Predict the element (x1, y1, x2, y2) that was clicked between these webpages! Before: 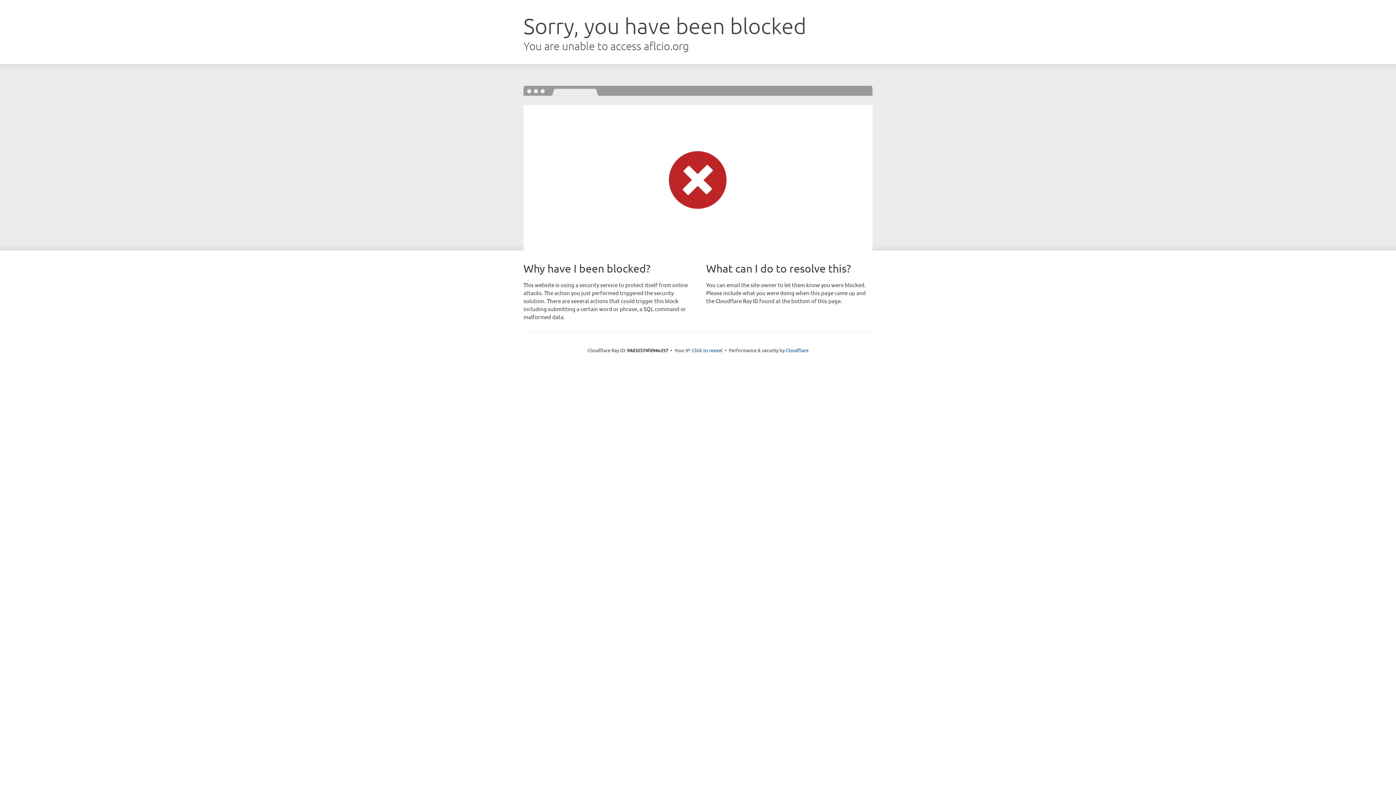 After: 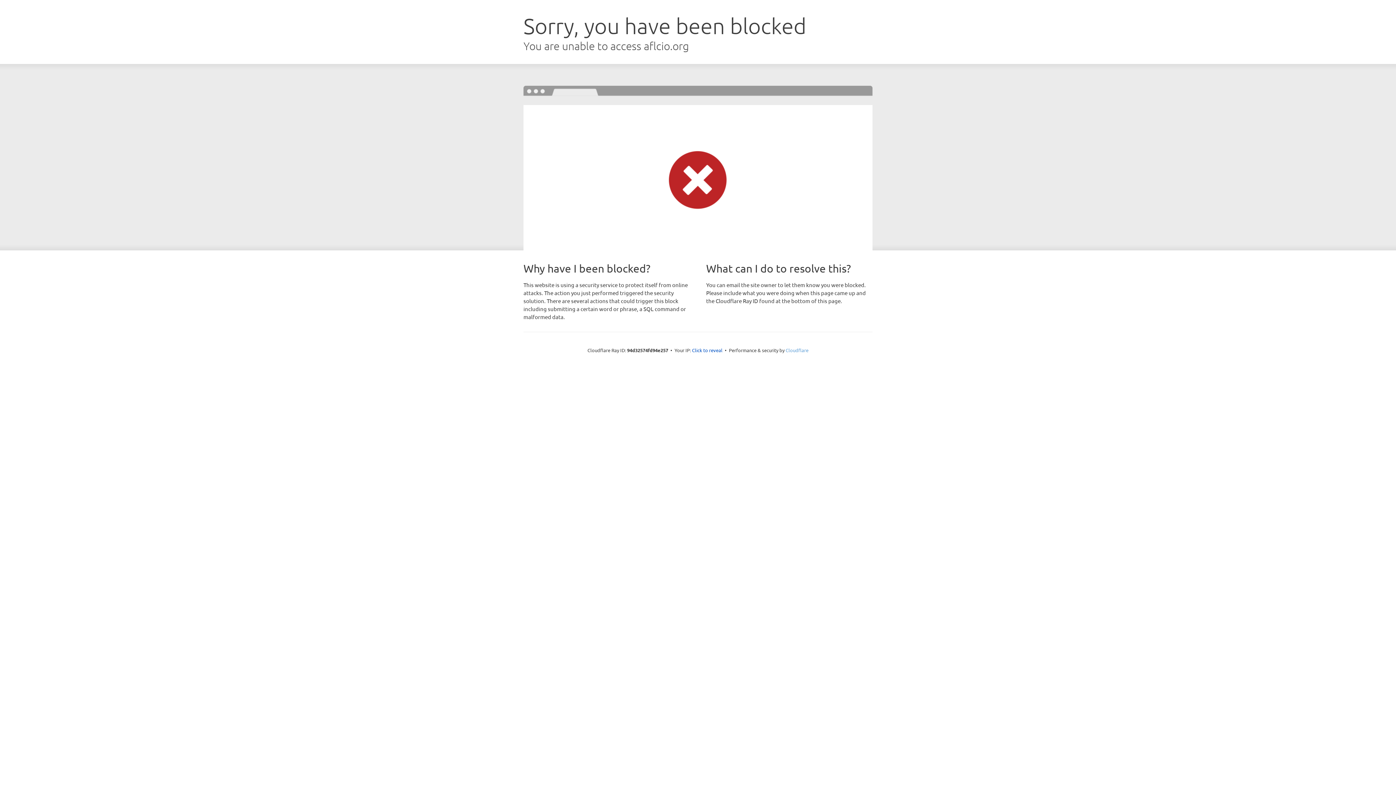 Action: label: Cloudflare bbox: (785, 347, 808, 353)